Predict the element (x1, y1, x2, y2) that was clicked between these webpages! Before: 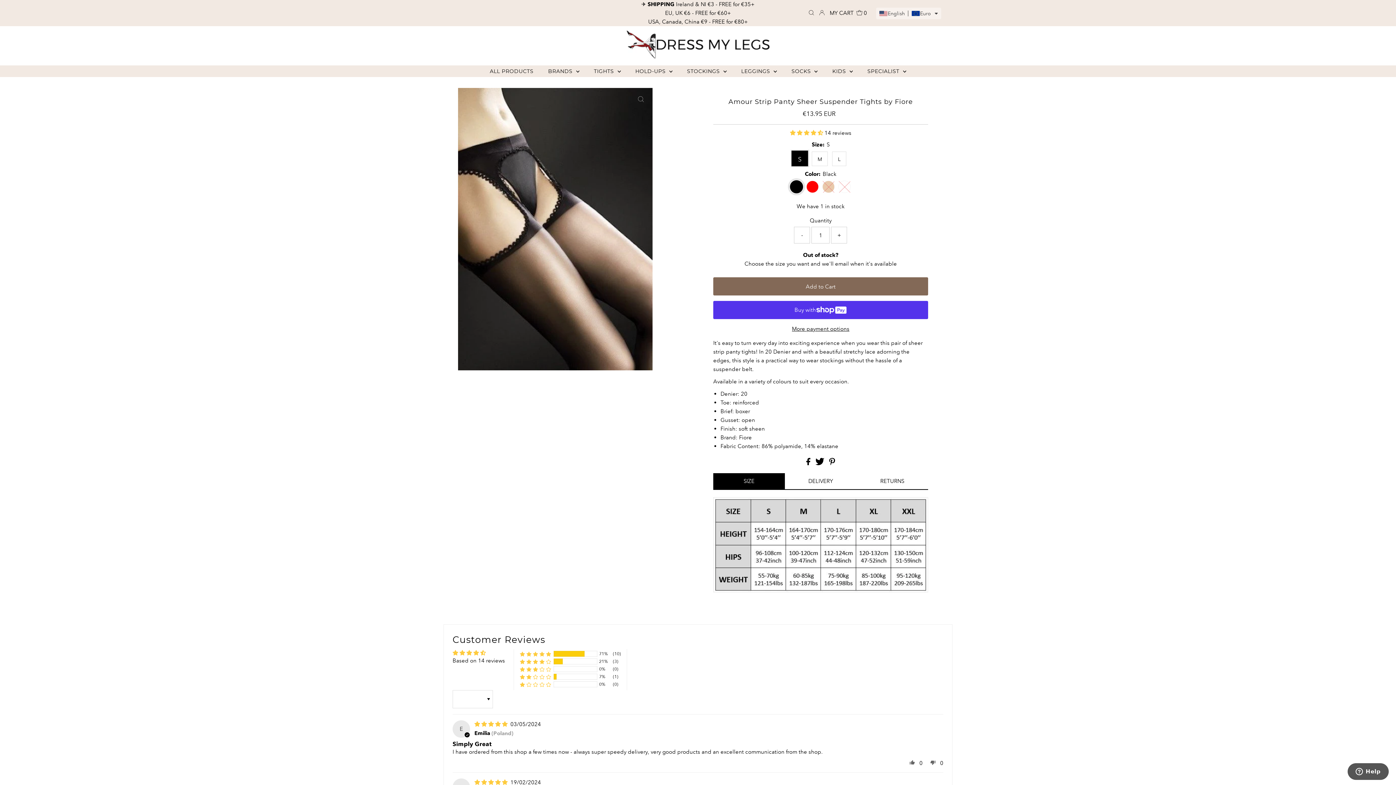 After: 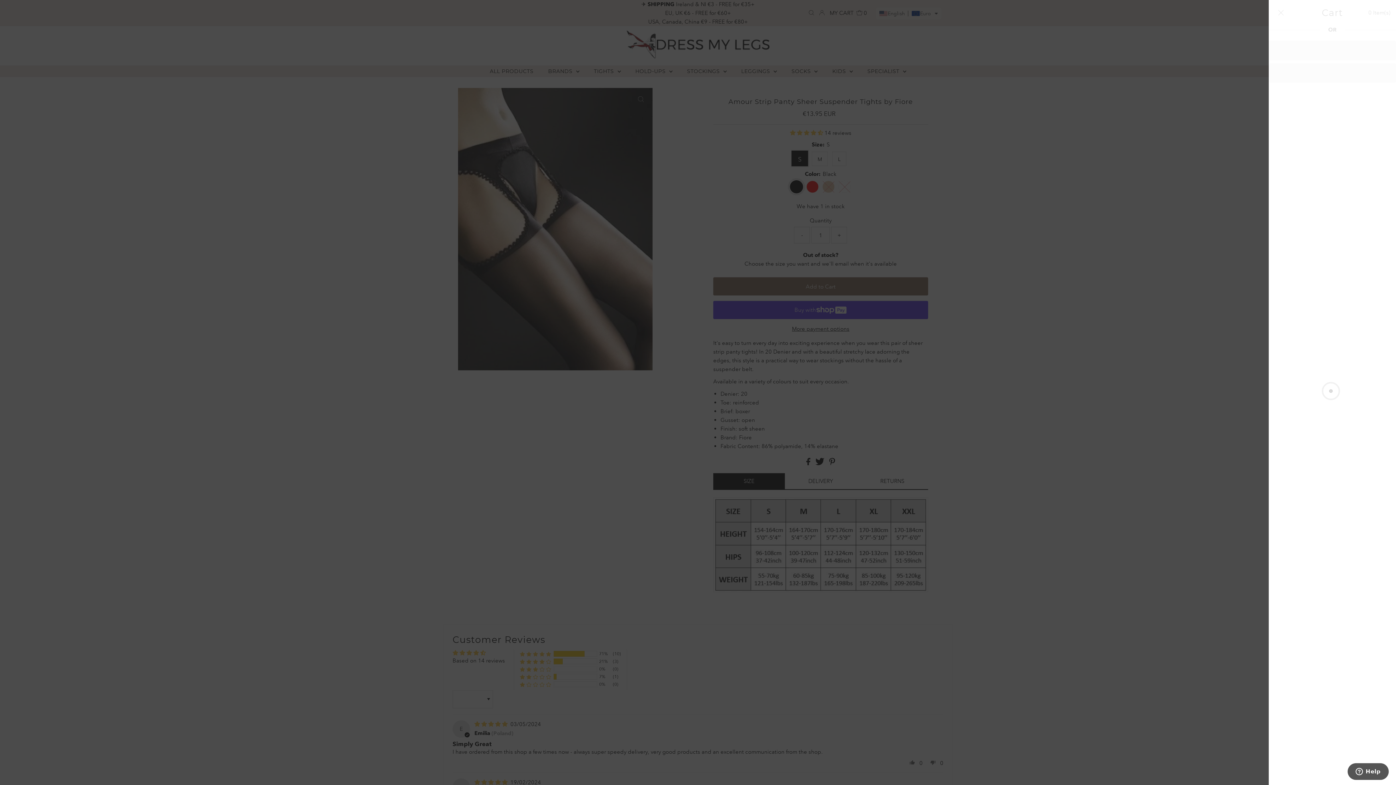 Action: label: Open cart bbox: (829, 4, 867, 21)